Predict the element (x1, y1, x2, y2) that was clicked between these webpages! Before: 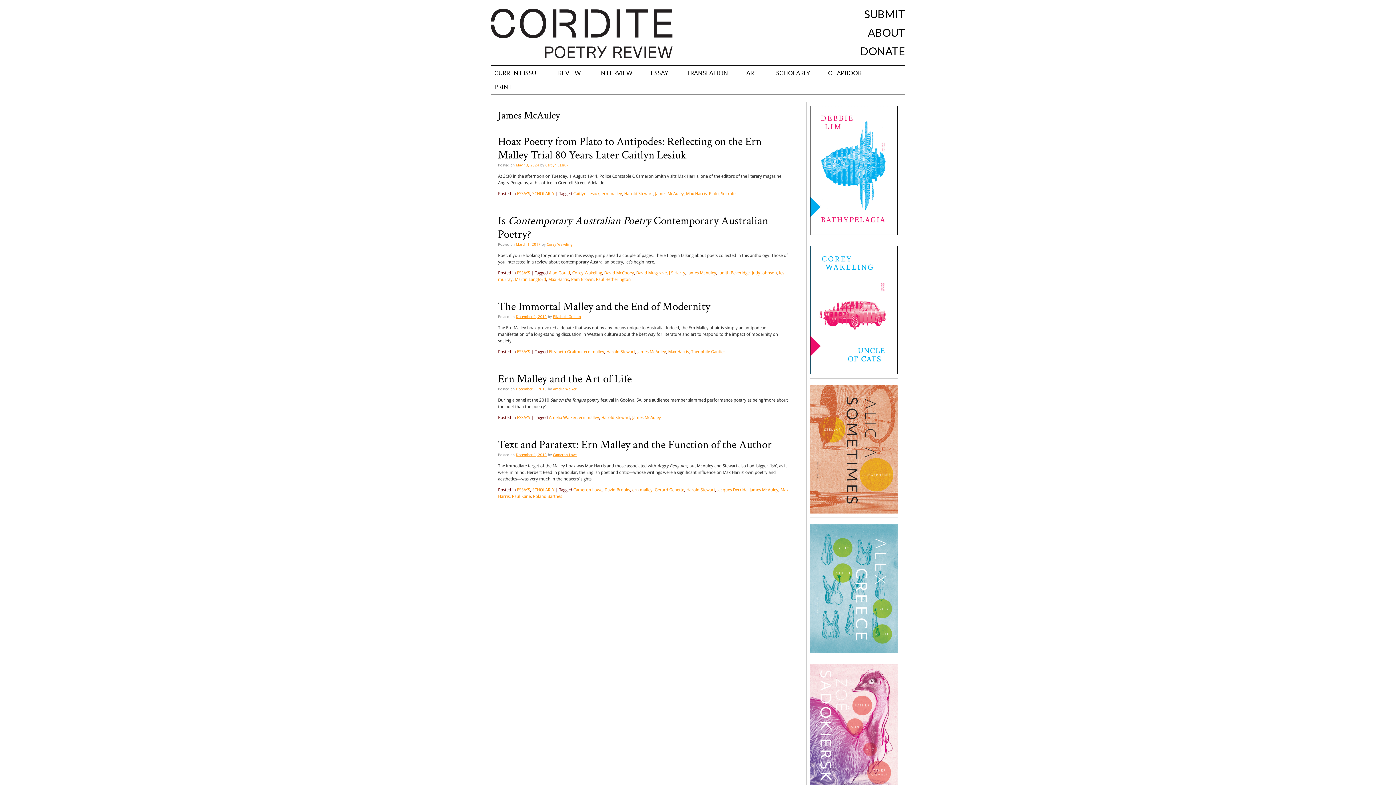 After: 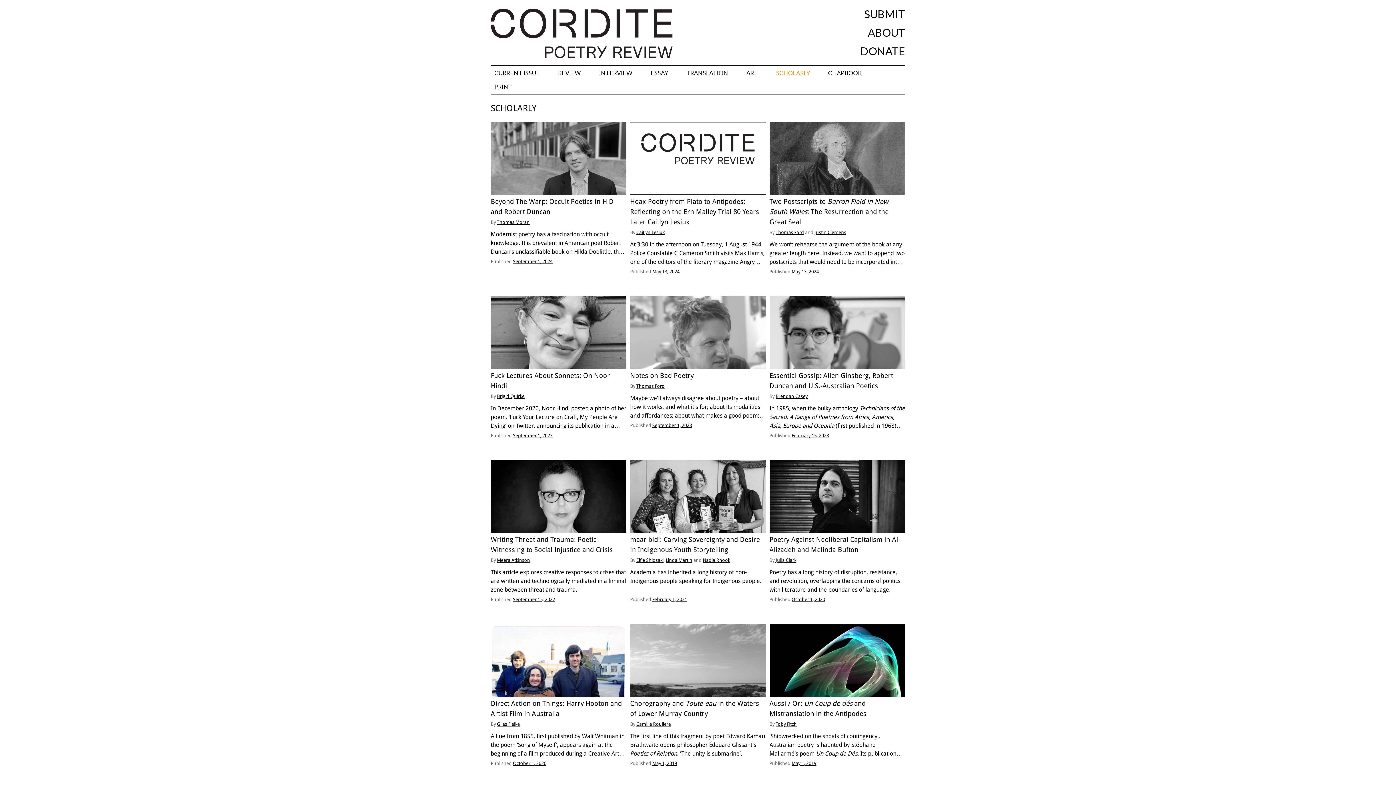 Action: bbox: (772, 66, 813, 80) label: SCHOLARLY